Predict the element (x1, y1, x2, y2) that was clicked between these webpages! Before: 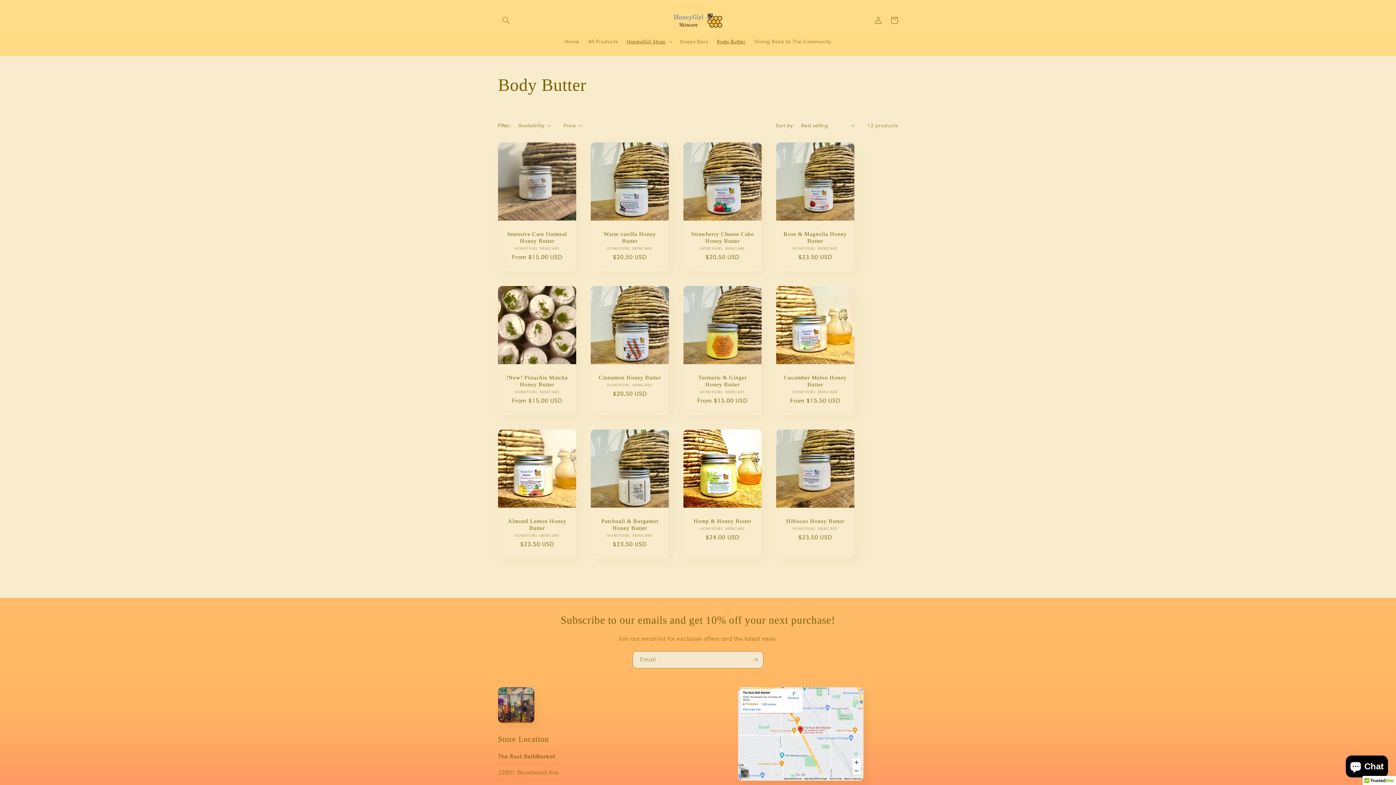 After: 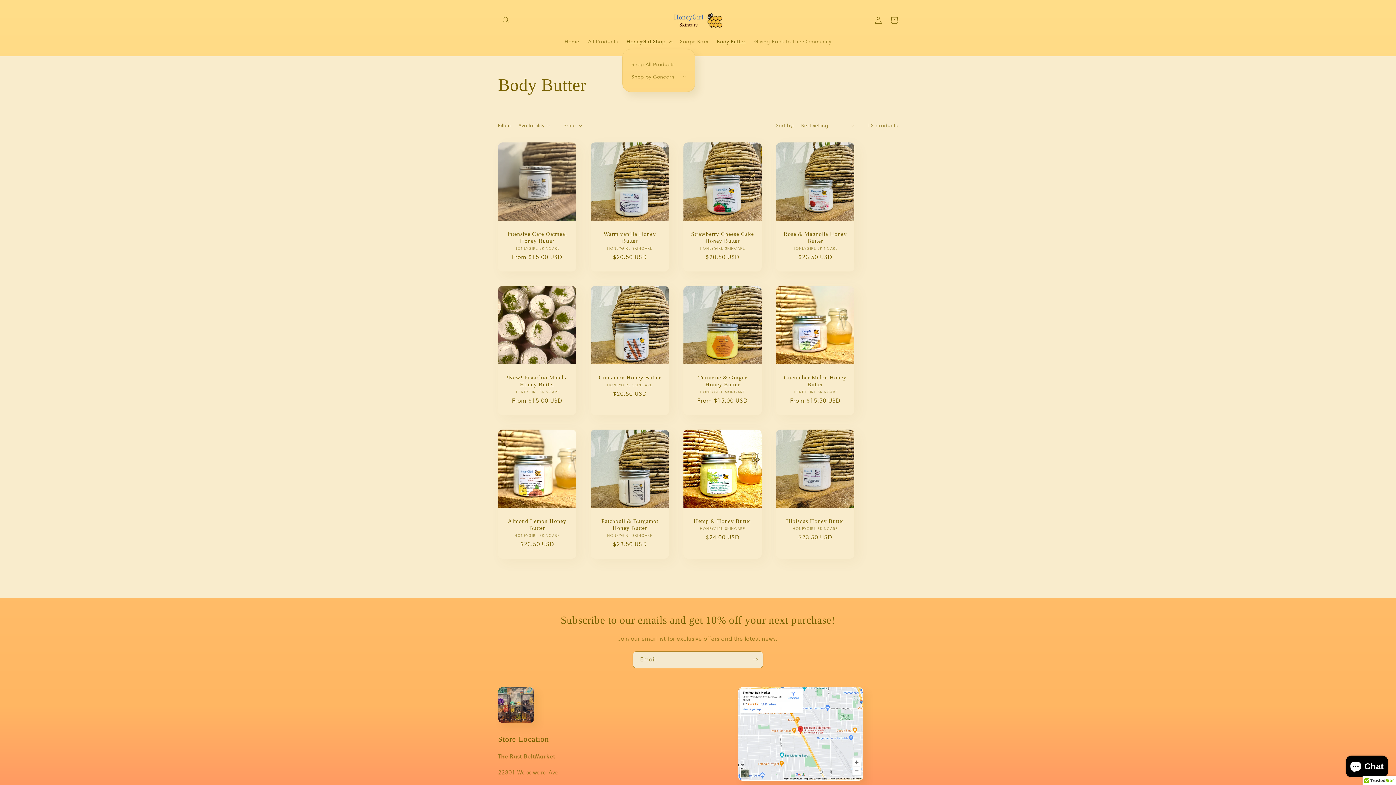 Action: bbox: (622, 33, 675, 48) label: HoneyGirl Shop